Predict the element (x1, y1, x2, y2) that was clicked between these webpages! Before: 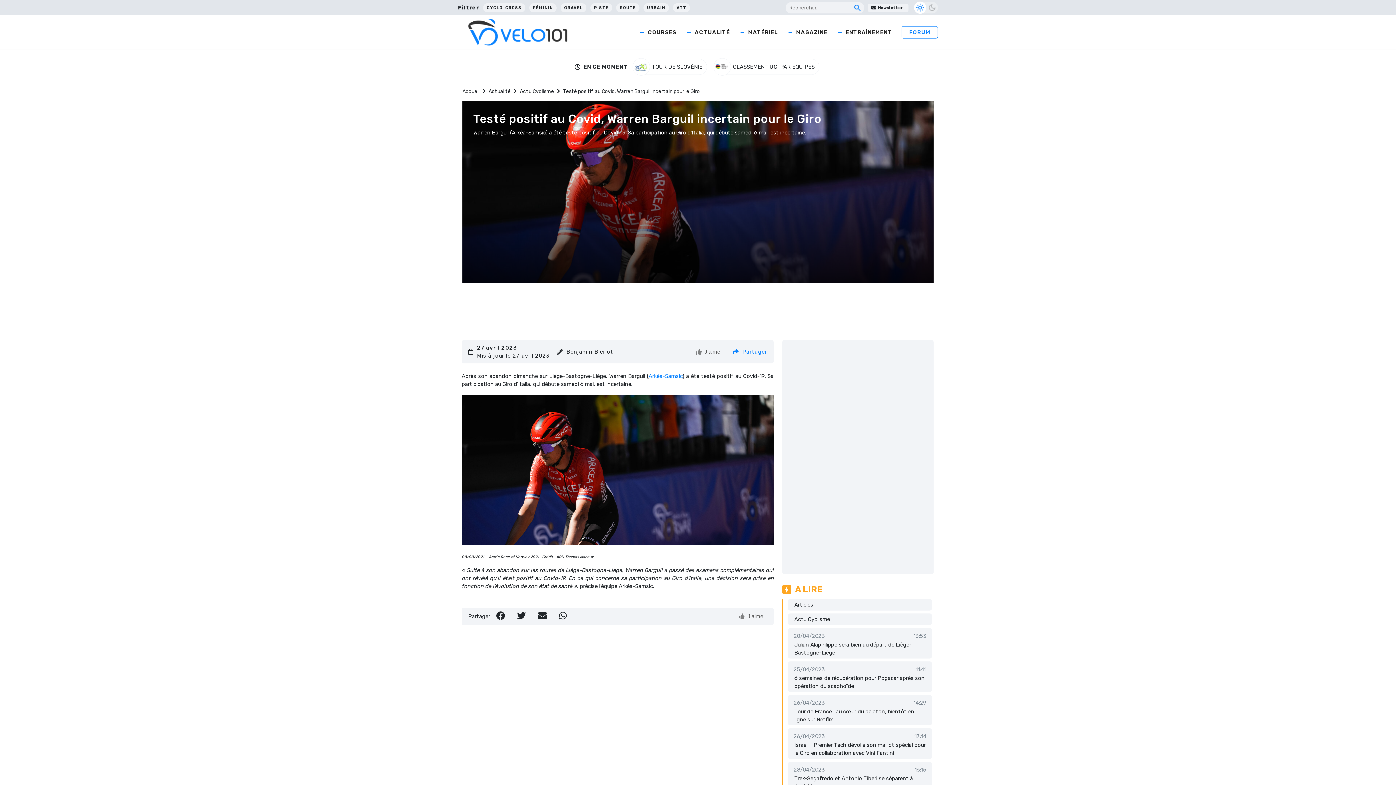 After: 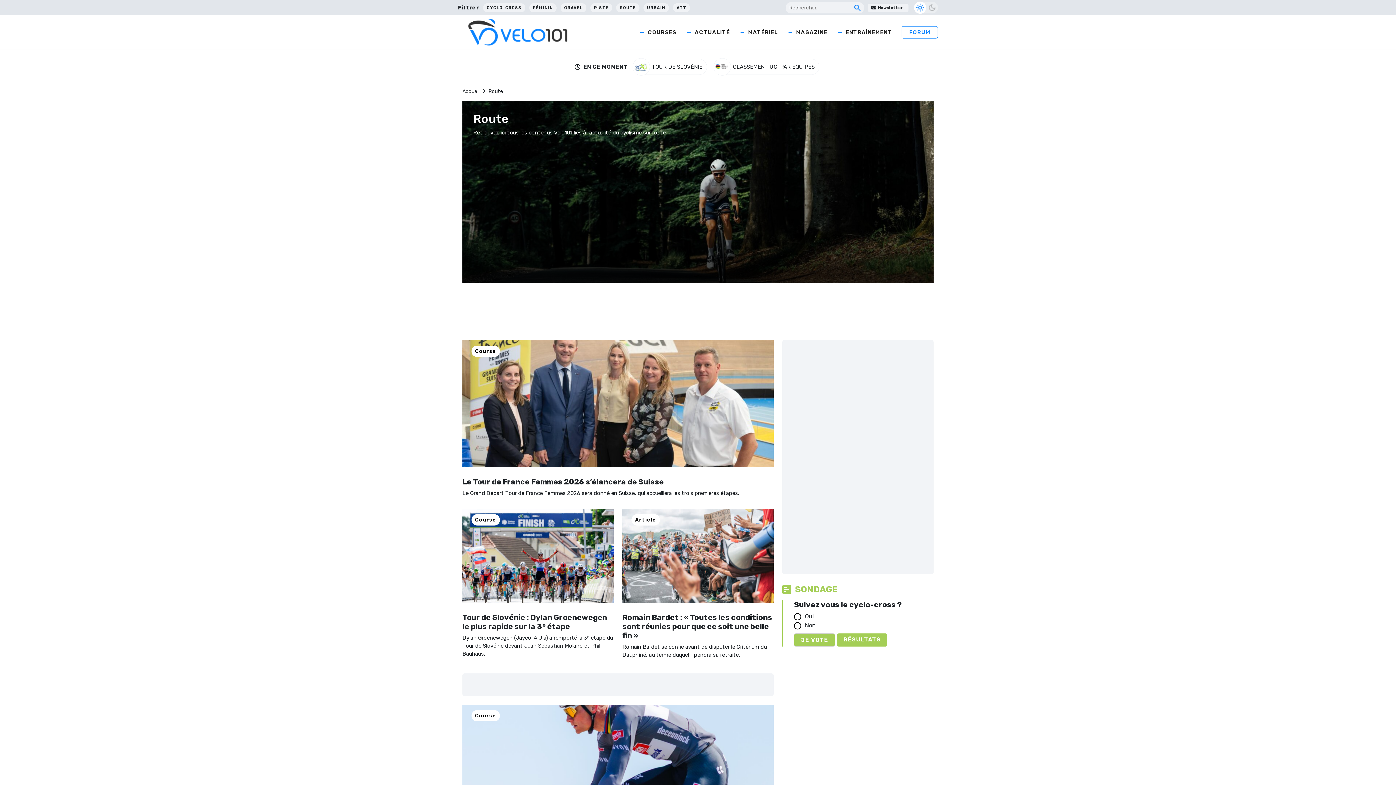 Action: bbox: (616, 1, 639, 13) label: ROUTE